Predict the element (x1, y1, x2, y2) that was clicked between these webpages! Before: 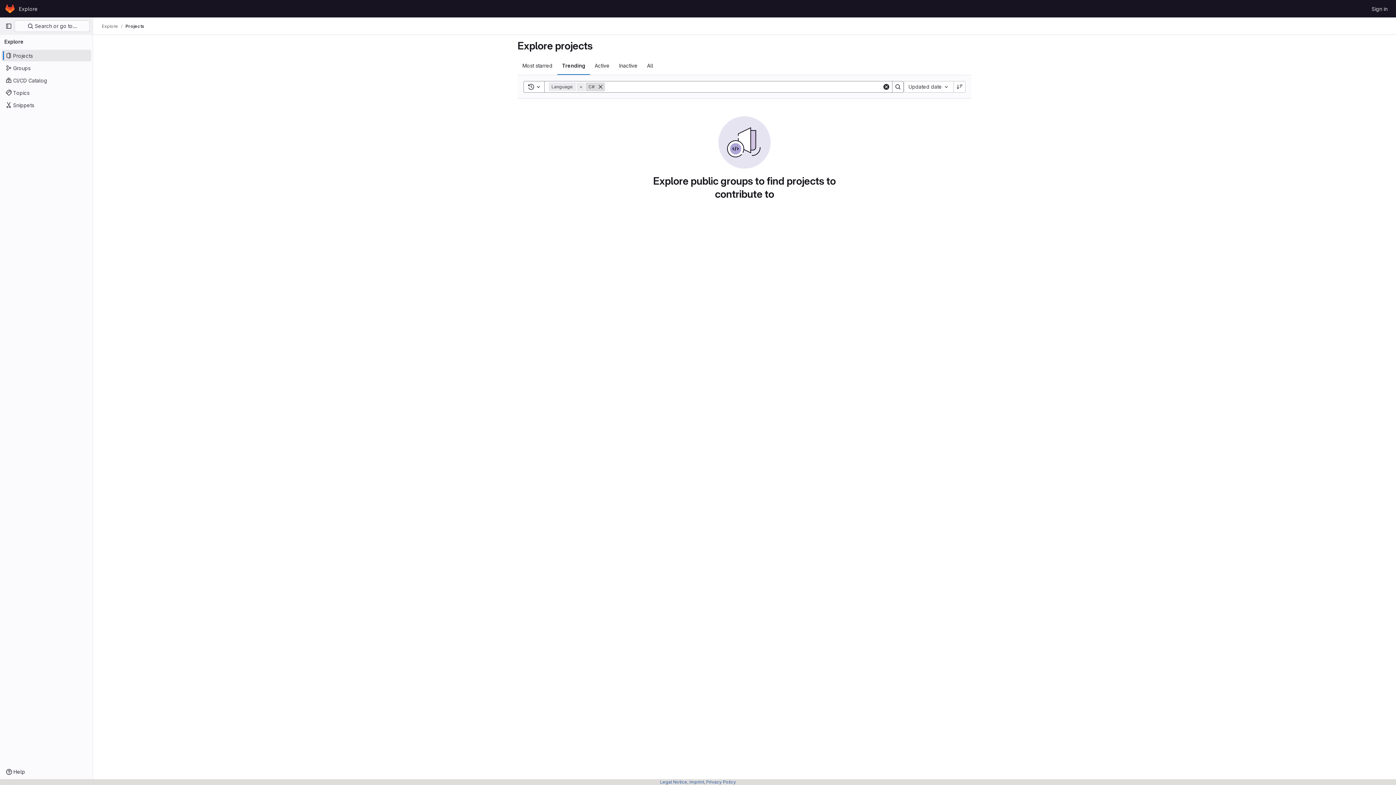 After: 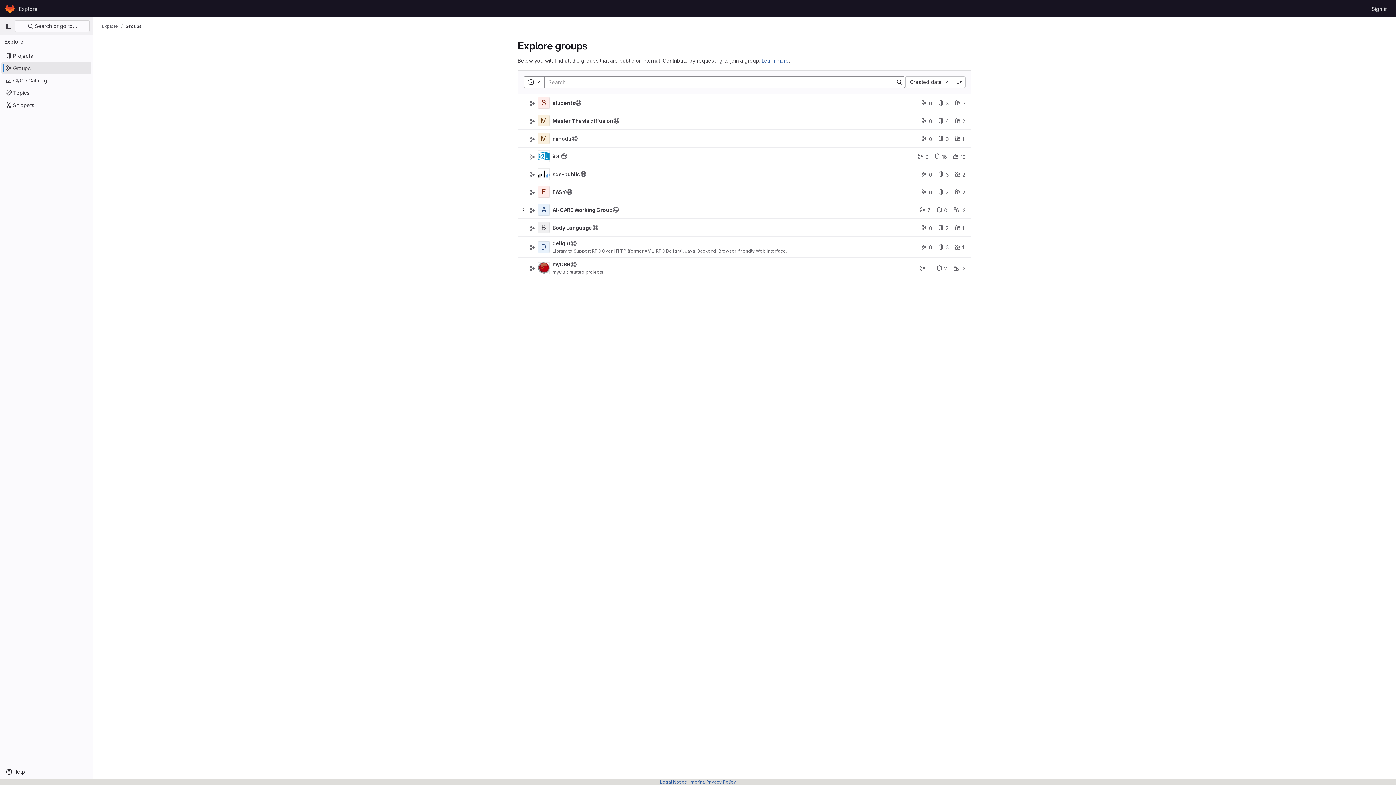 Action: label: Groups bbox: (1, 62, 91, 73)